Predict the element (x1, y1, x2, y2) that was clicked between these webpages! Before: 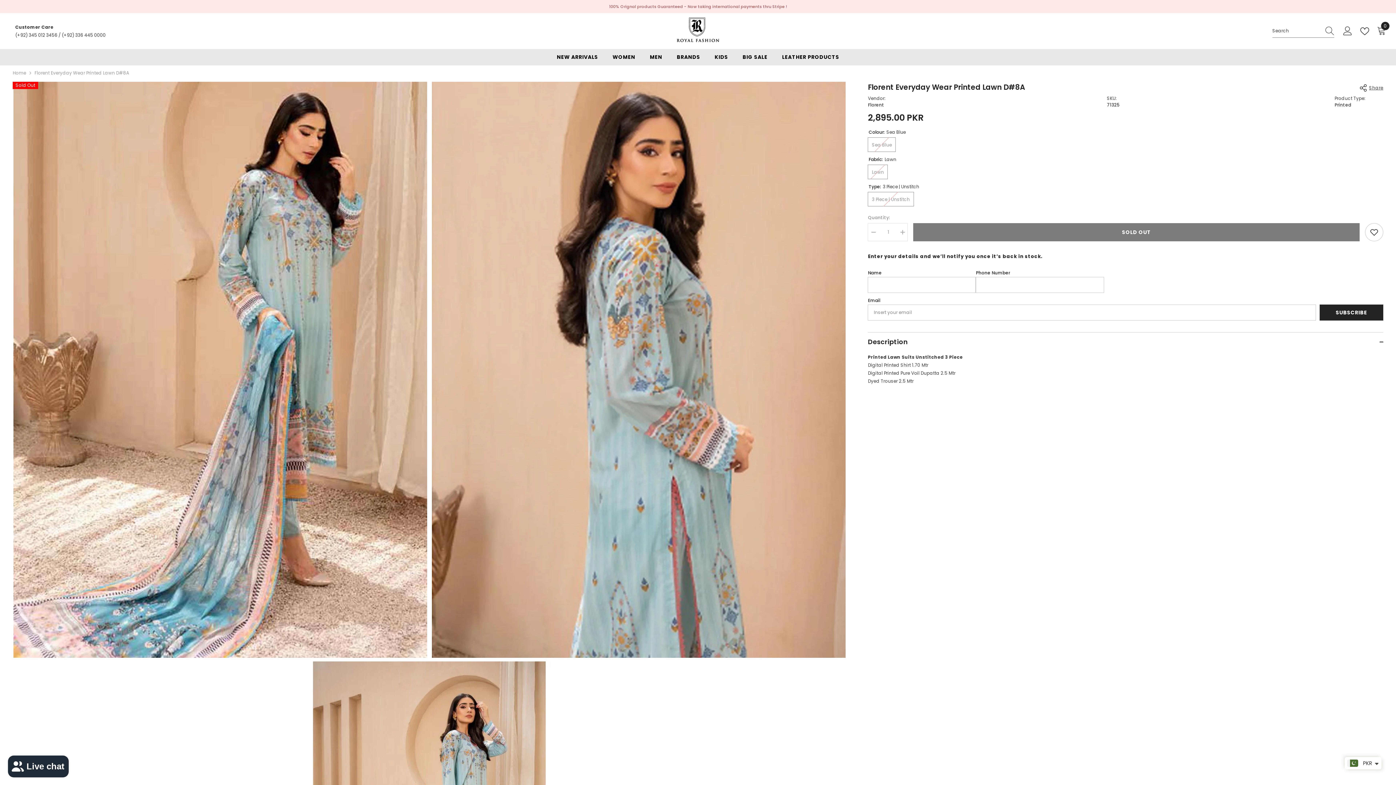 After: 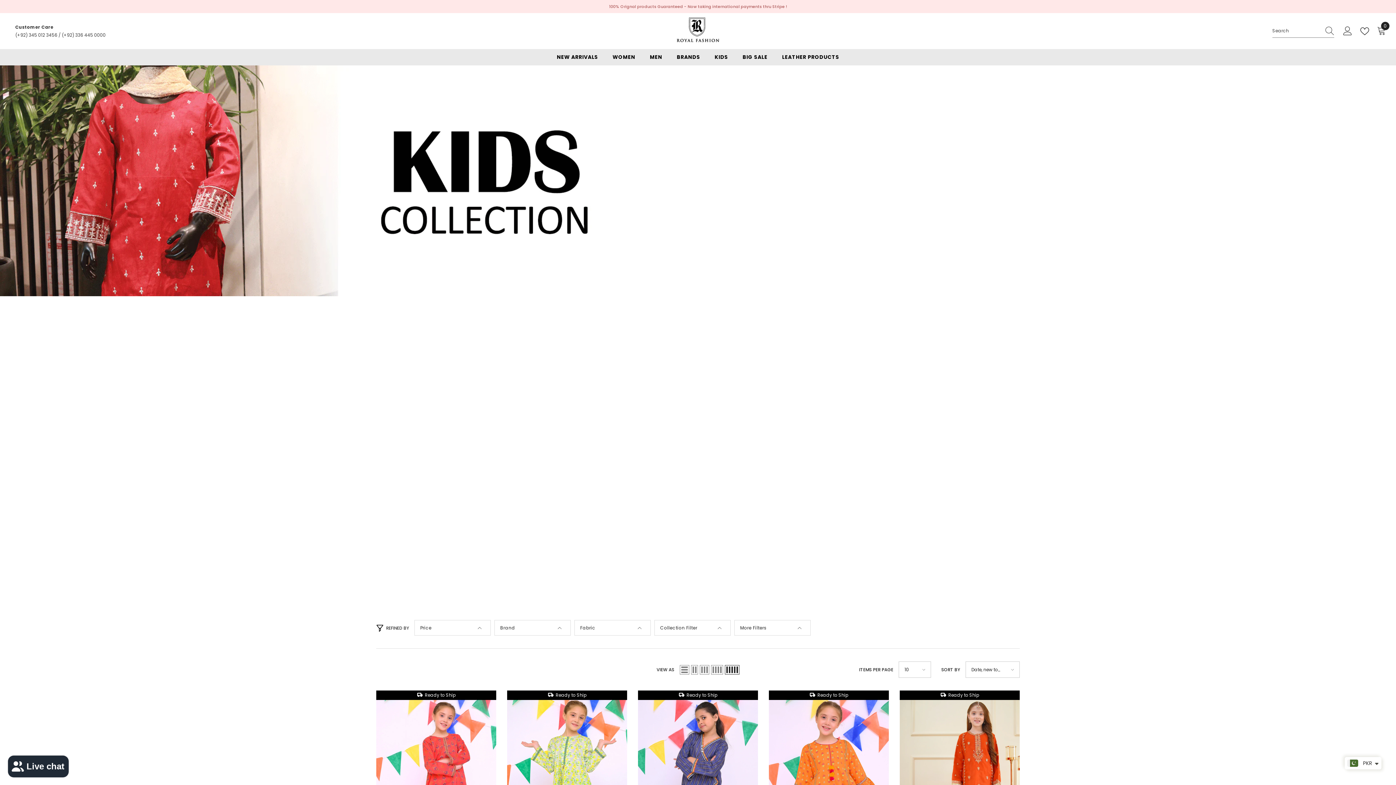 Action: bbox: (707, 53, 735, 65) label: KIDS